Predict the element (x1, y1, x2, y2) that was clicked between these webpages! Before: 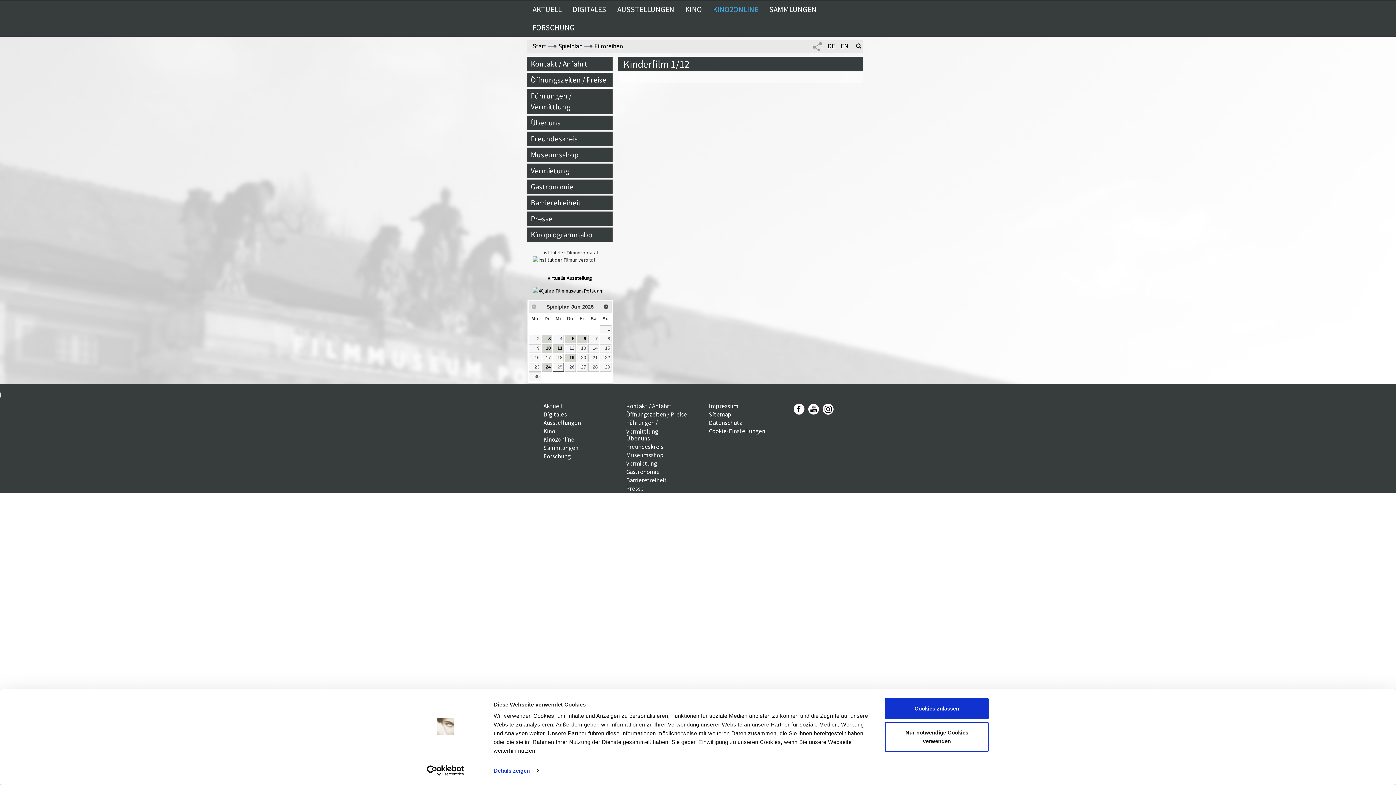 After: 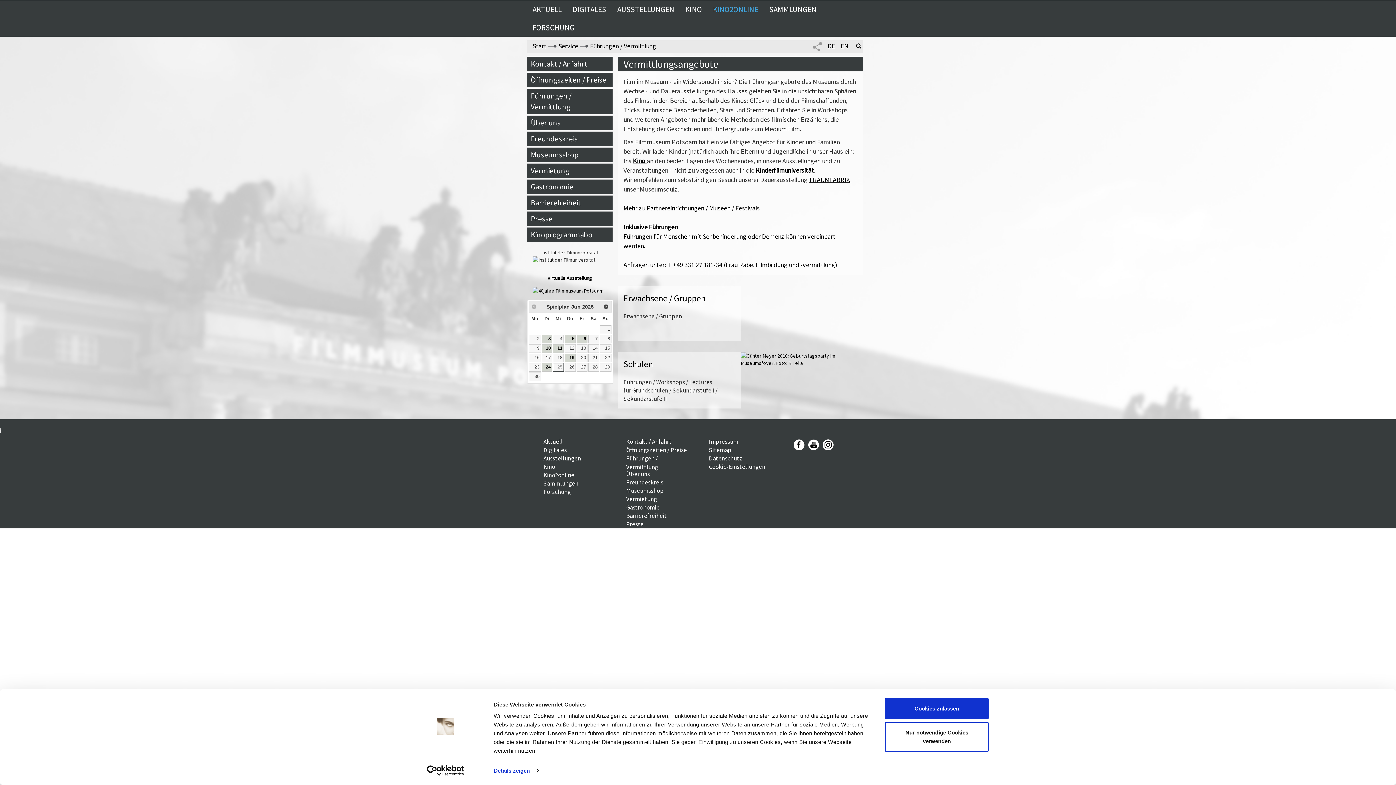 Action: bbox: (527, 88, 612, 114) label: Führungen / Vermittlung